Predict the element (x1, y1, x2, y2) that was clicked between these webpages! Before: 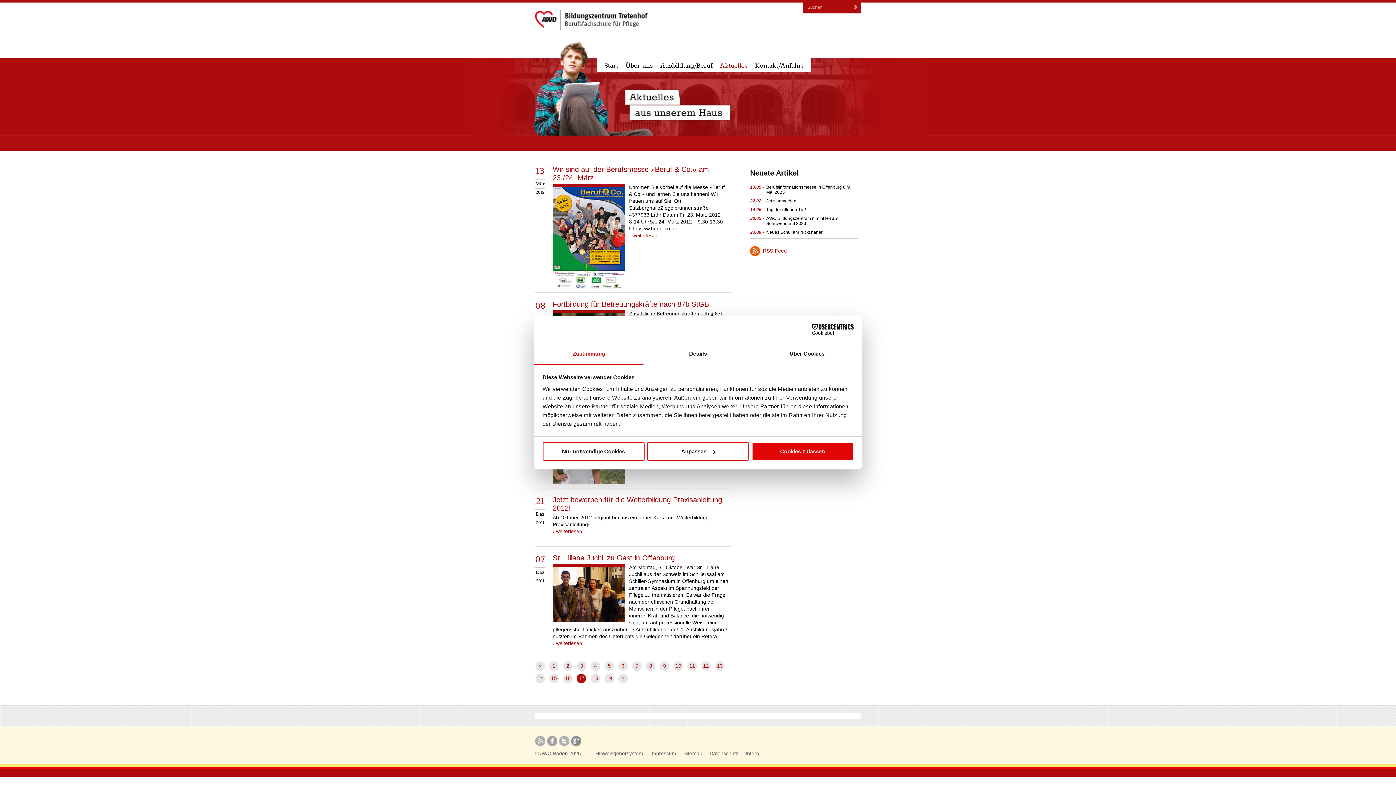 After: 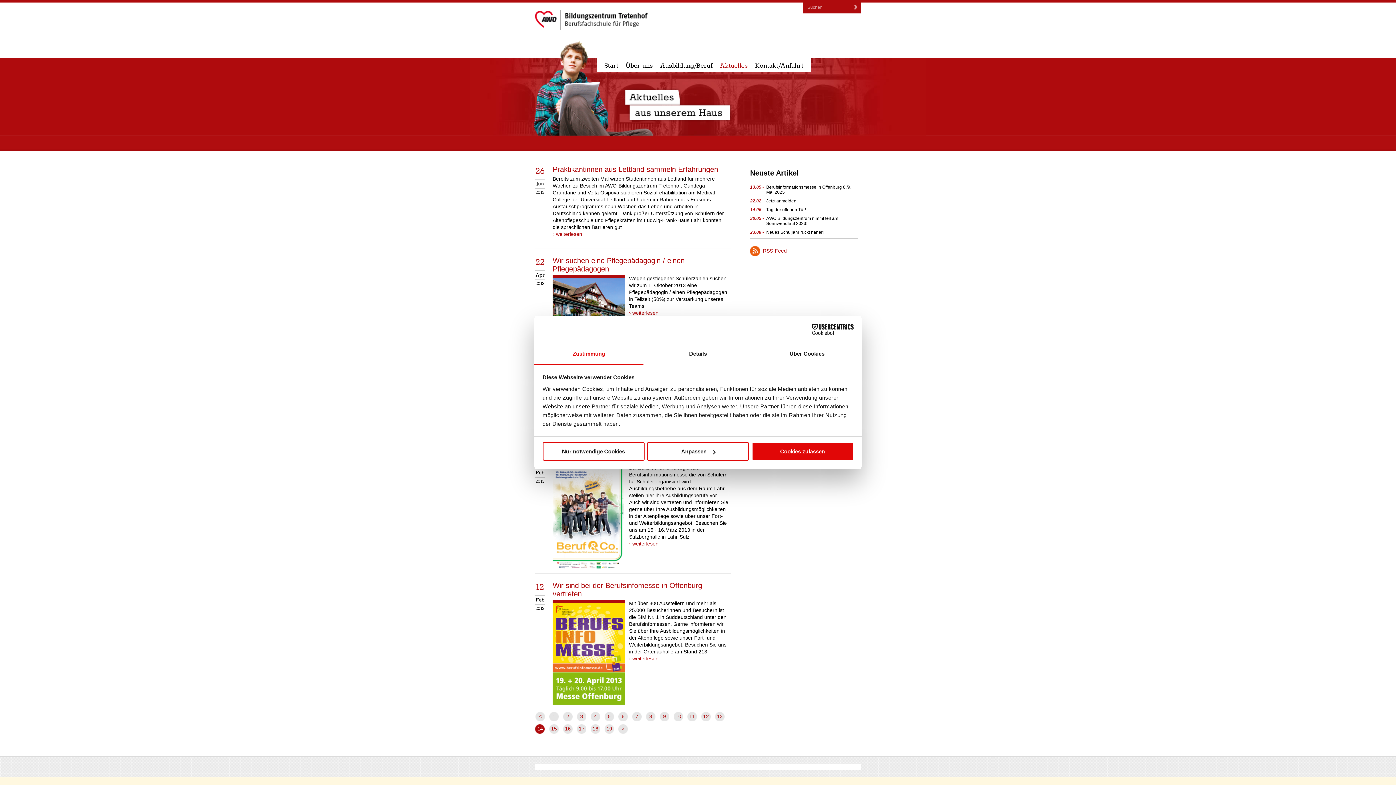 Action: label: 14 bbox: (537, 675, 543, 681)